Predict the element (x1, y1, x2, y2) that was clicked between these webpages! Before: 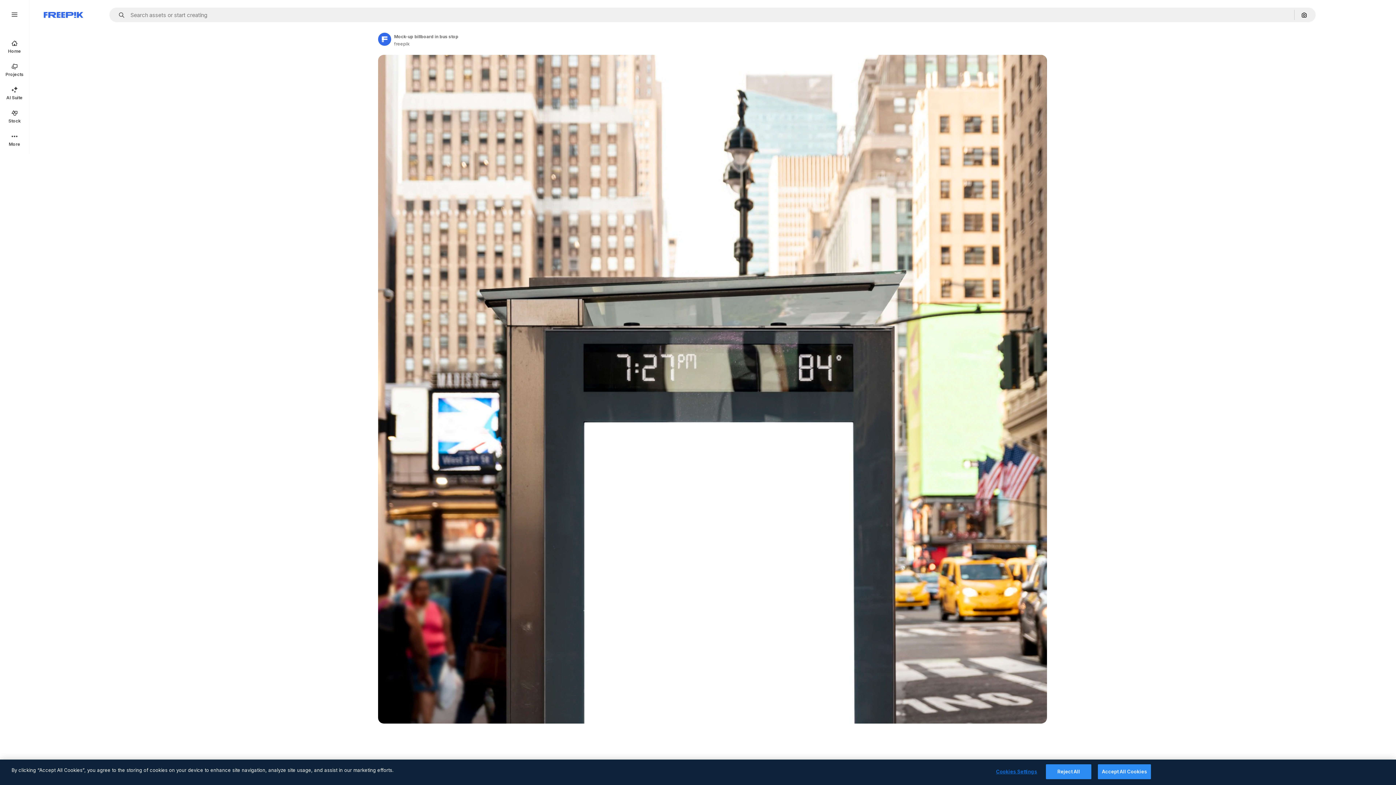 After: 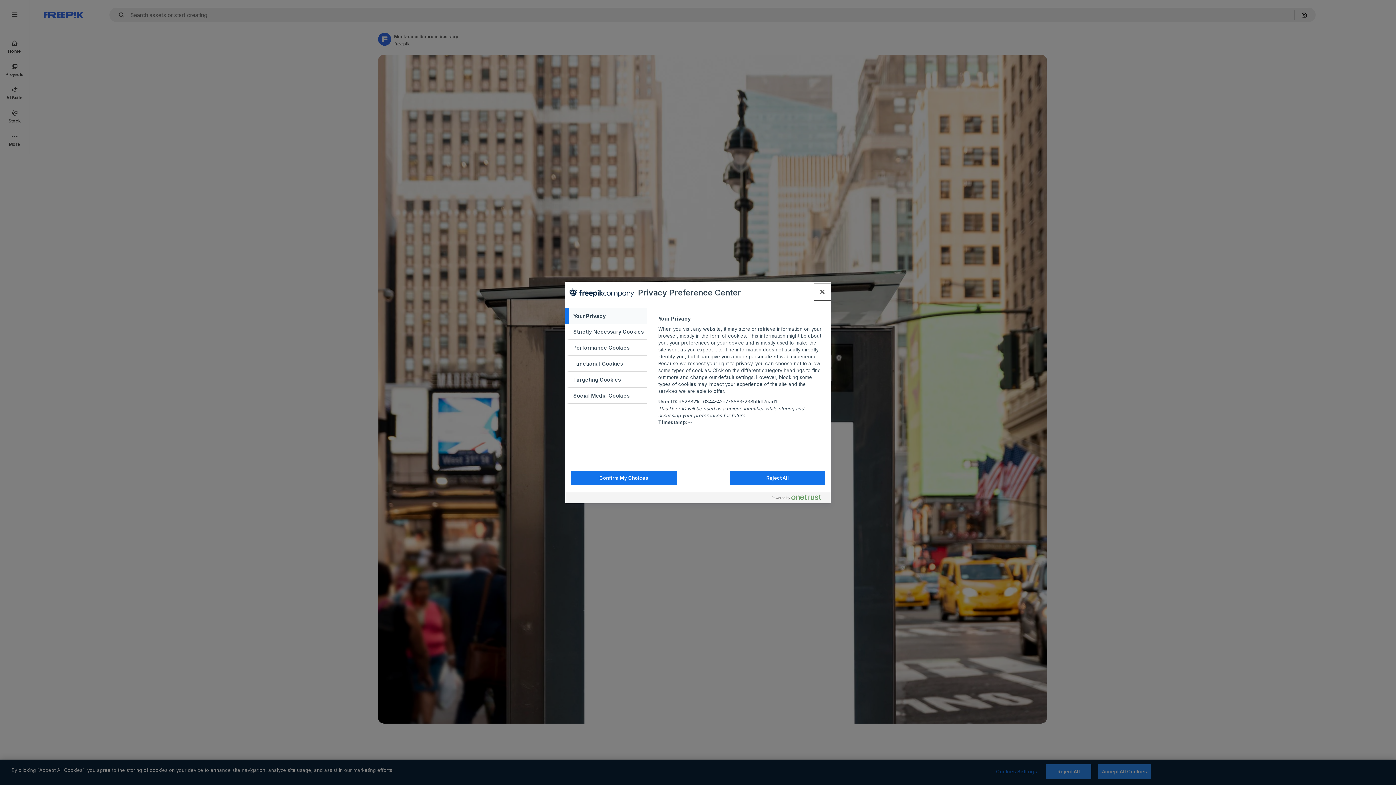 Action: bbox: (994, 765, 1039, 779) label: Cookies Settings